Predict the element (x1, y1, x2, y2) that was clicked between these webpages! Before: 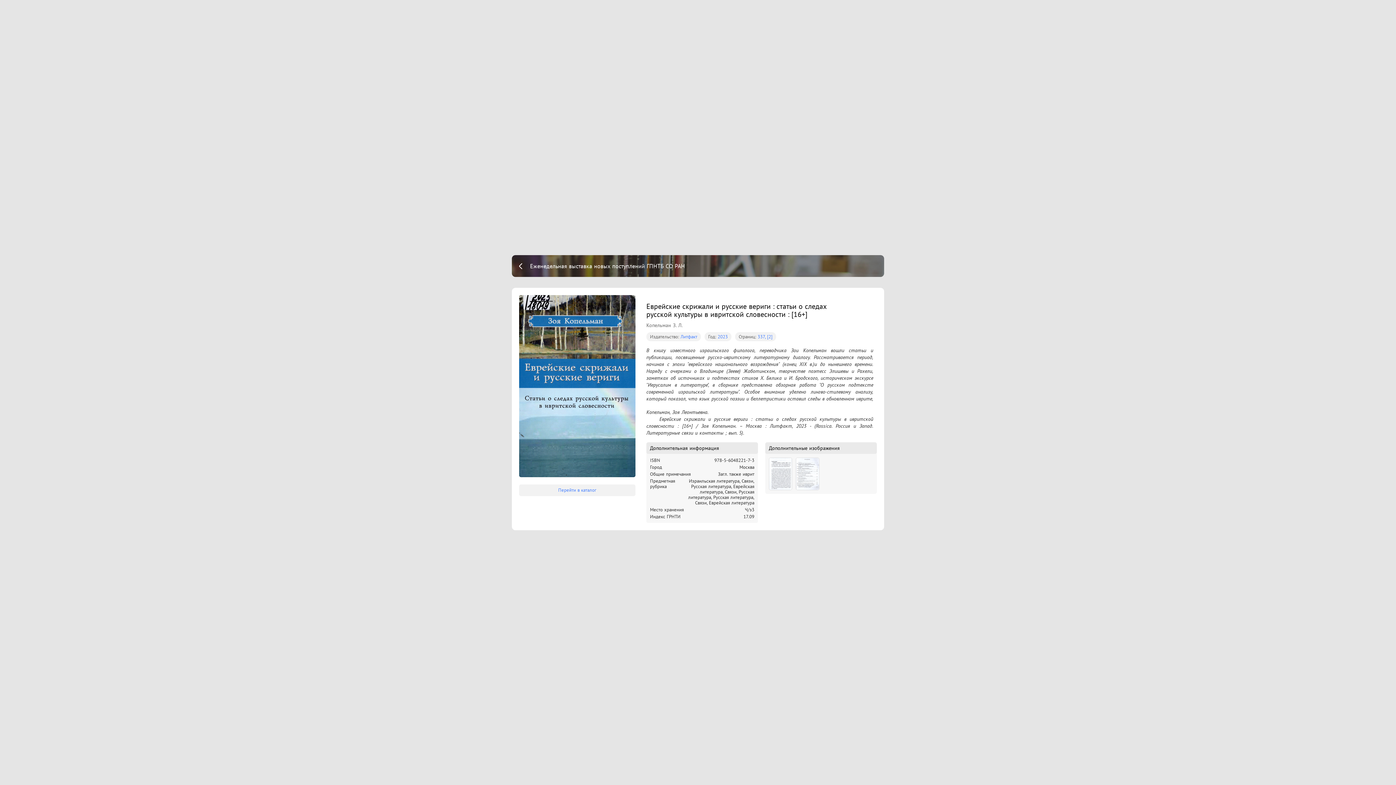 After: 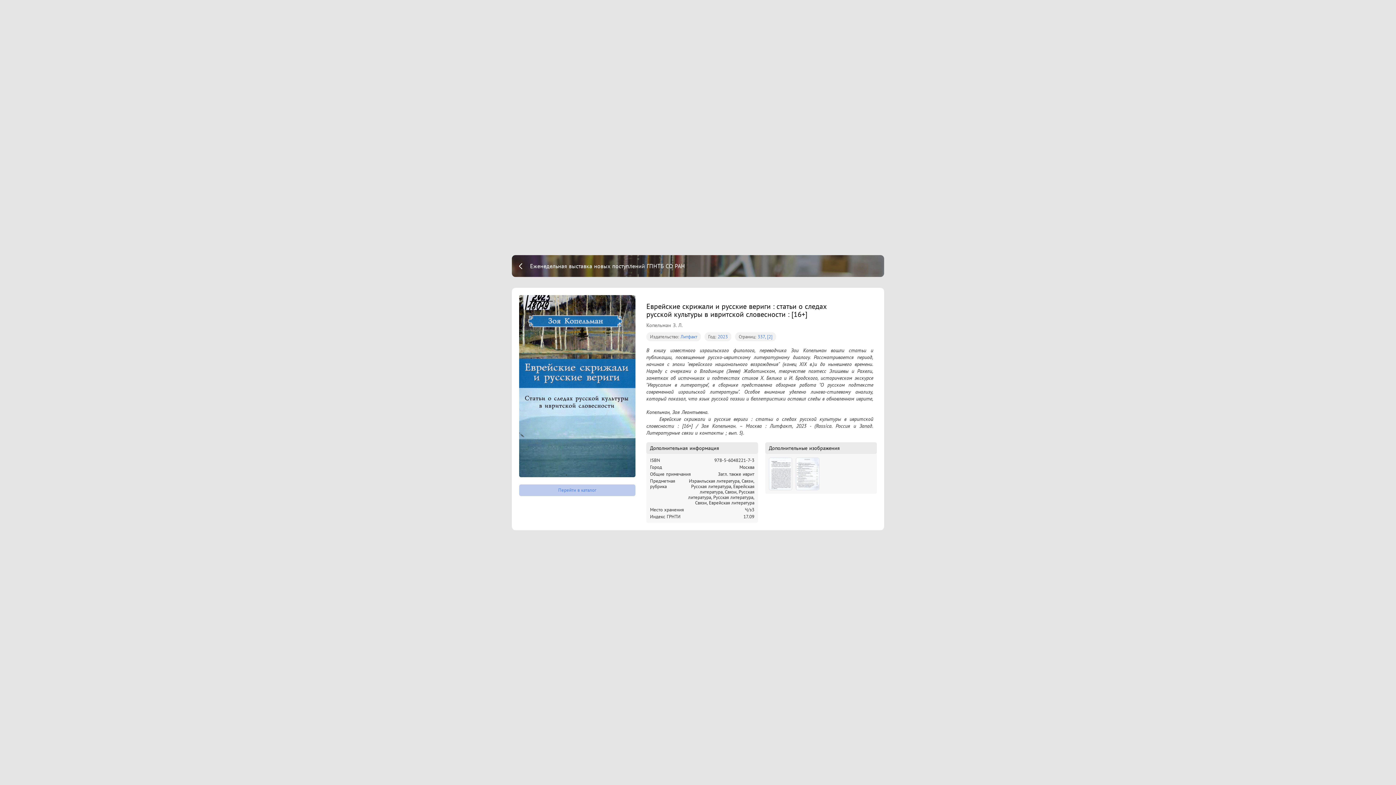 Action: bbox: (519, 484, 635, 496) label: Перейти в каталог